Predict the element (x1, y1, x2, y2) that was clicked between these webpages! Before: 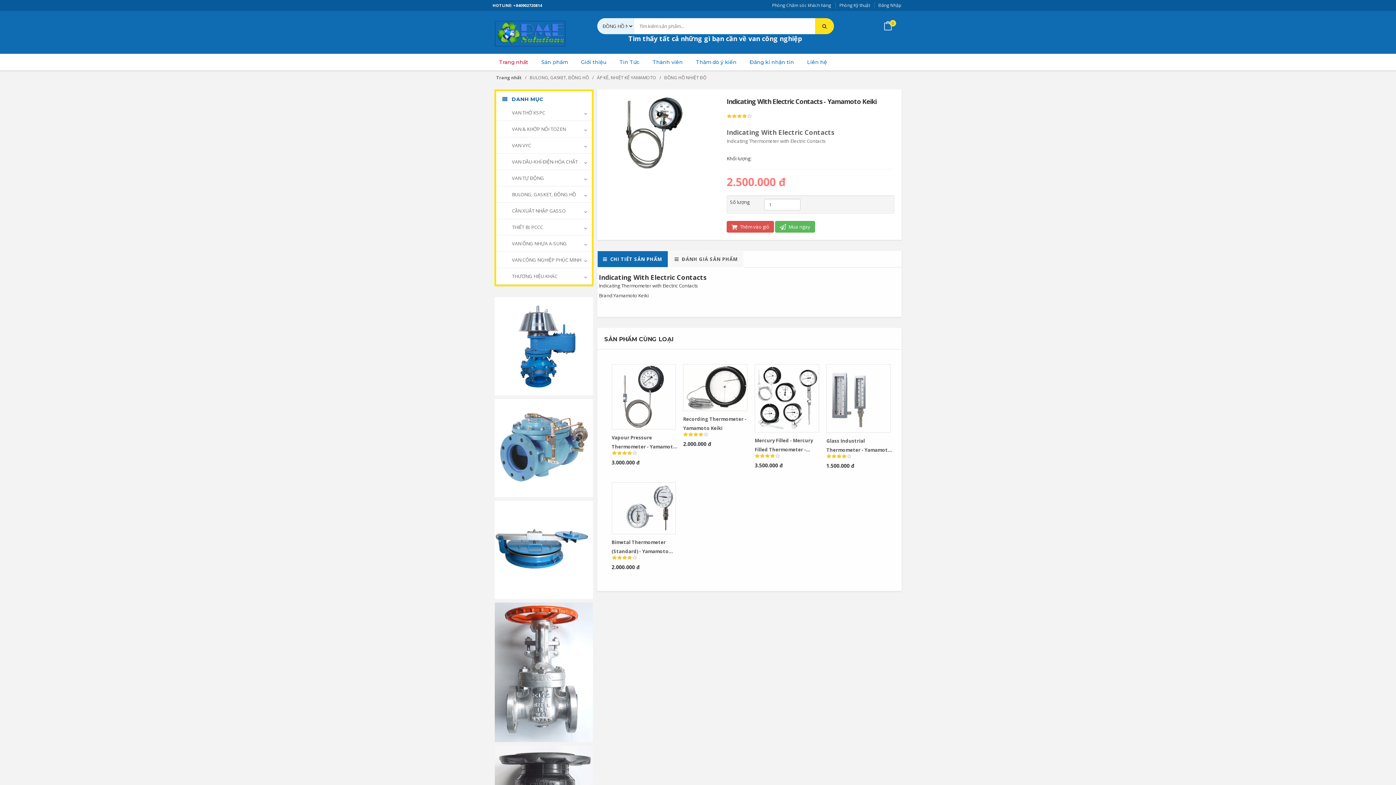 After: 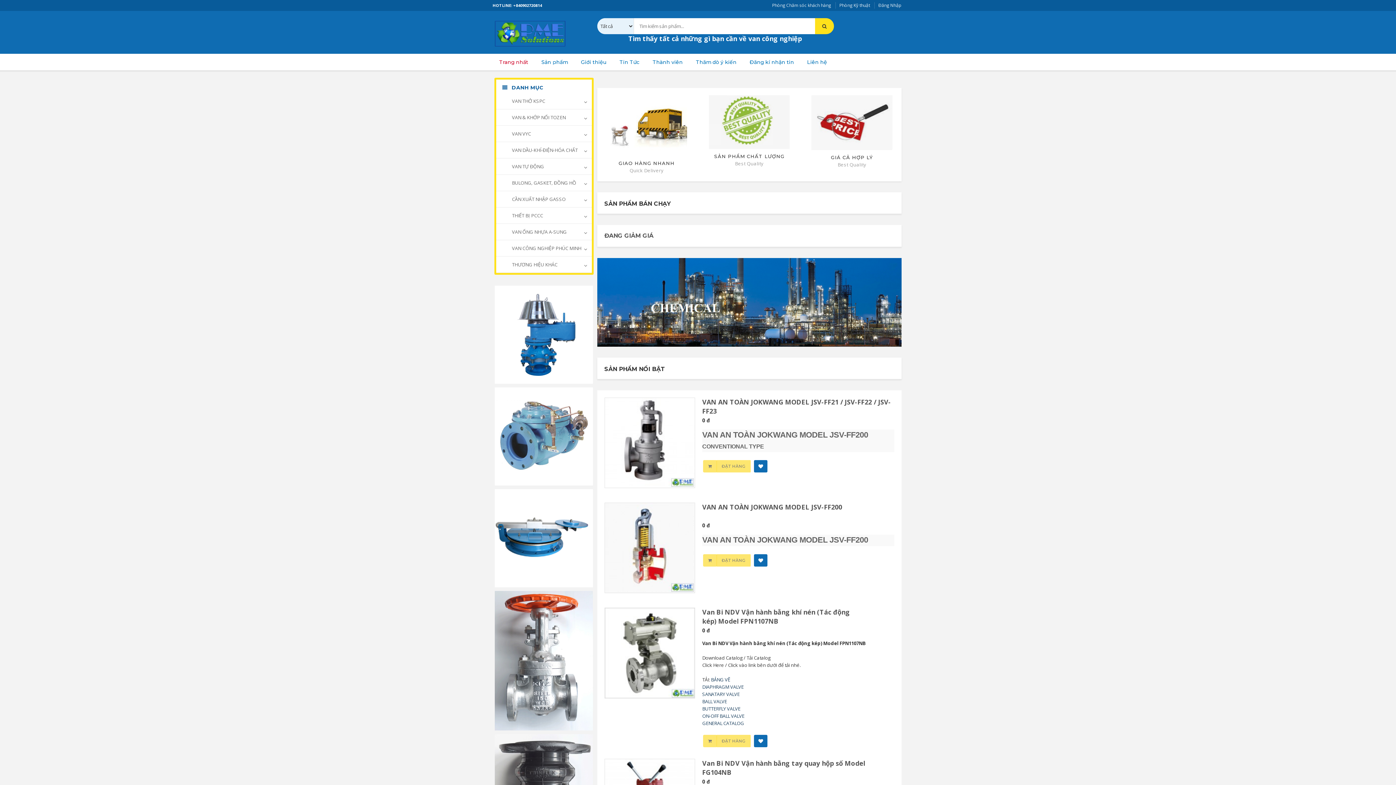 Action: bbox: (537, 53, 572, 70) label: Sản phẩm